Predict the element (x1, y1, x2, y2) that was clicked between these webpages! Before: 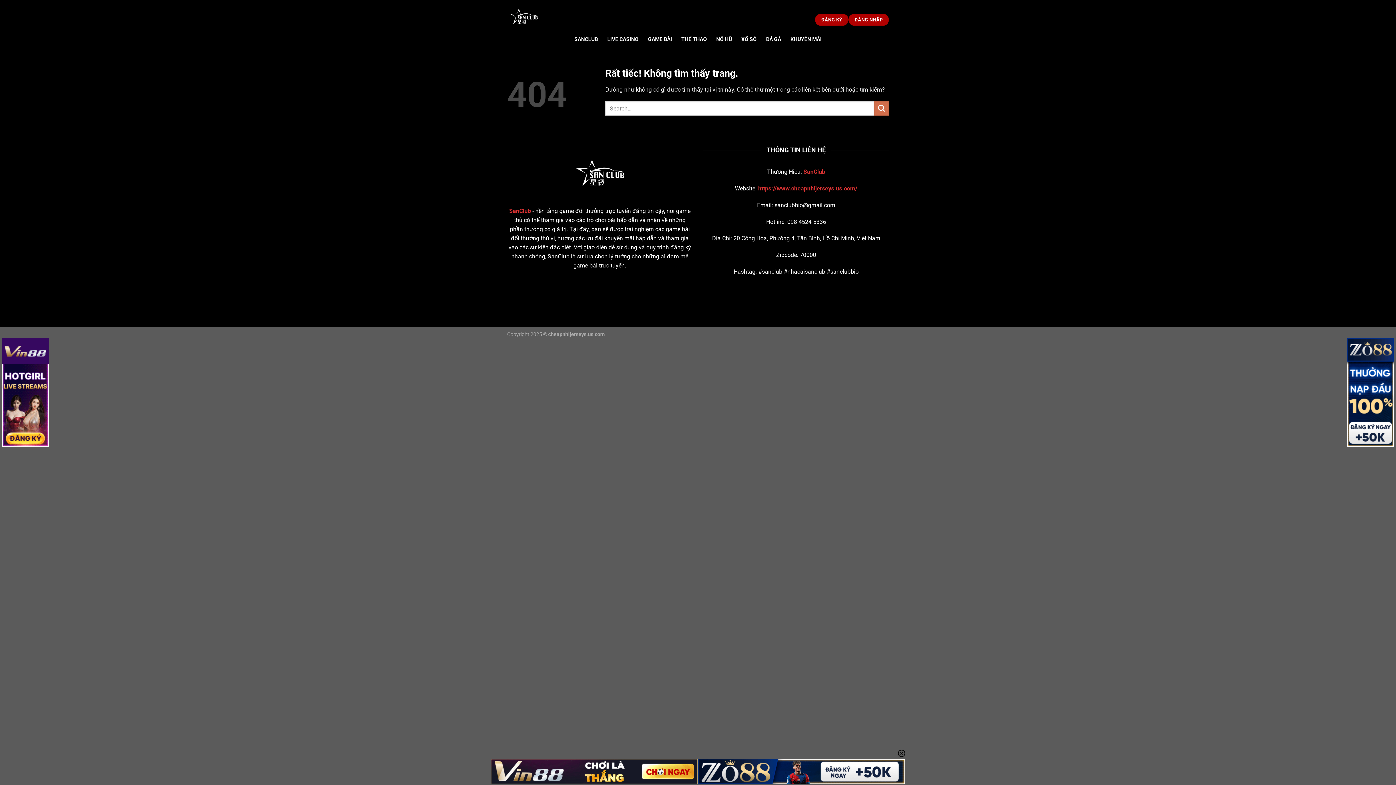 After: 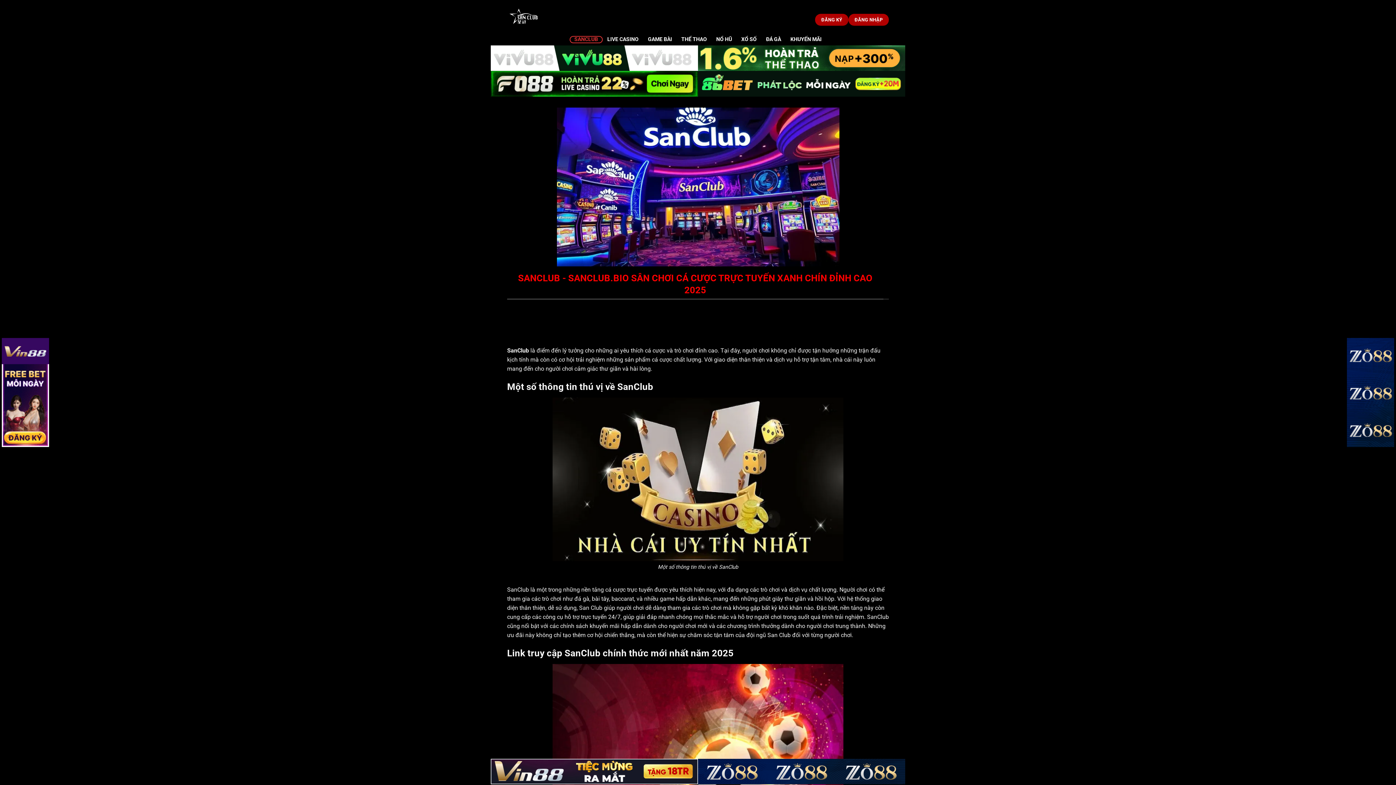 Action: bbox: (758, 185, 857, 191) label: https://www.cheapnhljerseys.us.com/